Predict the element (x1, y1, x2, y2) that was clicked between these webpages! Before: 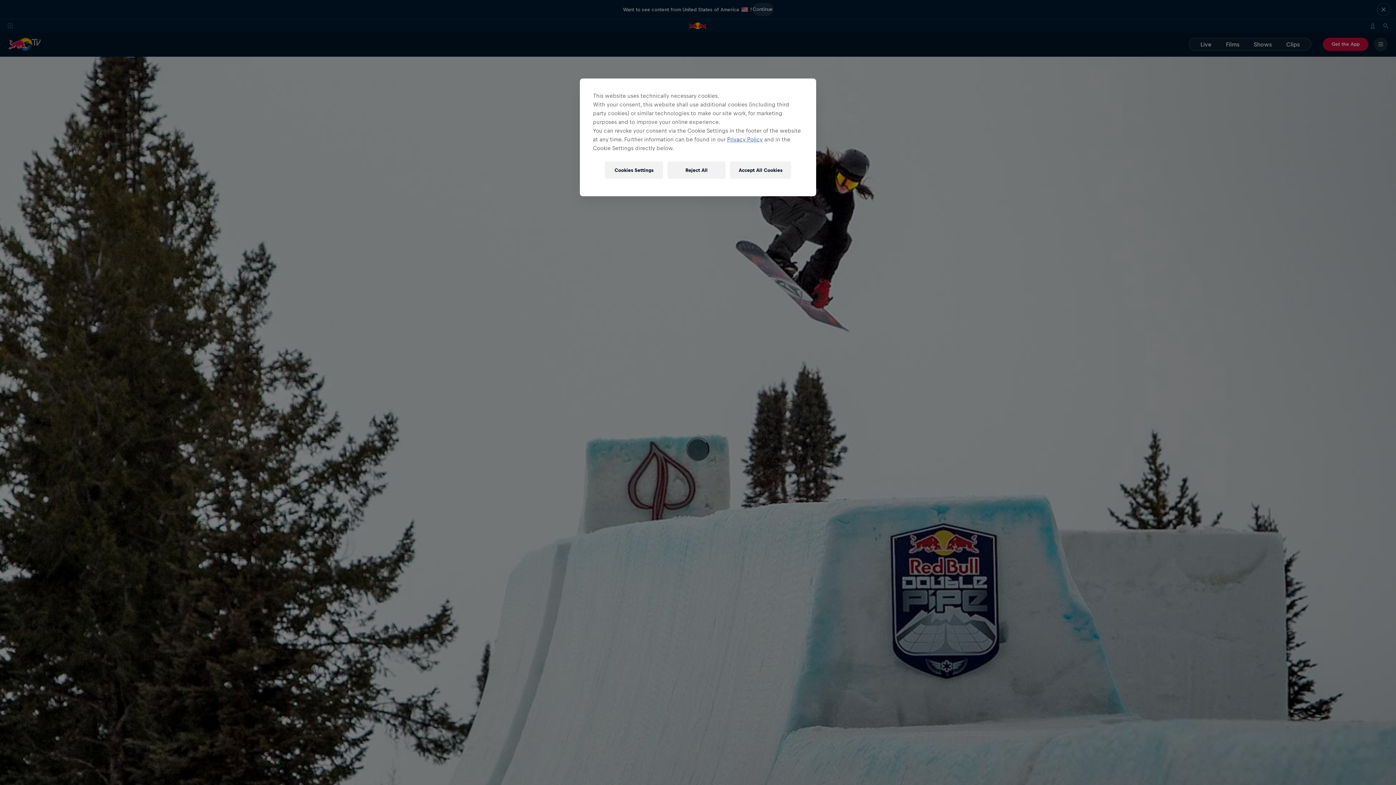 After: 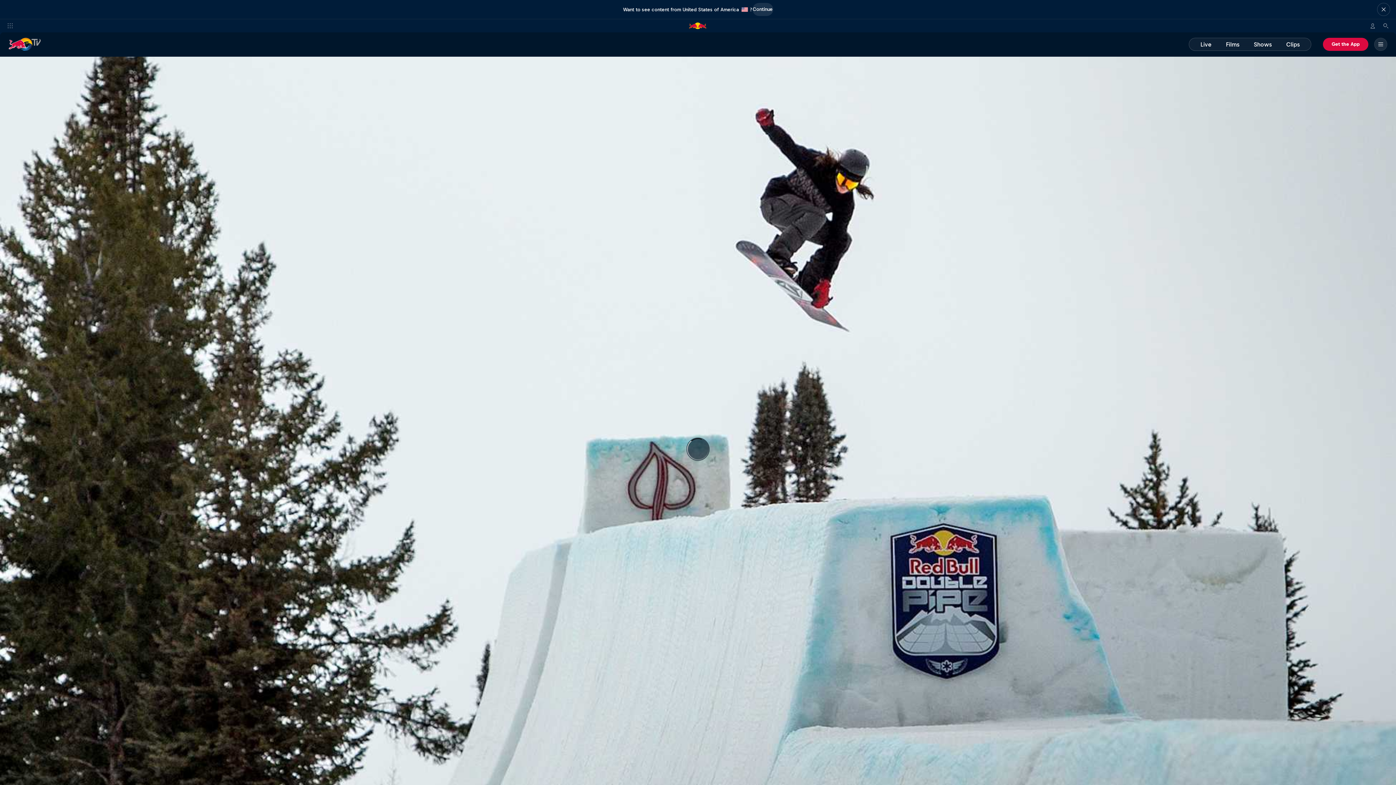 Action: bbox: (667, 161, 725, 178) label: Reject All